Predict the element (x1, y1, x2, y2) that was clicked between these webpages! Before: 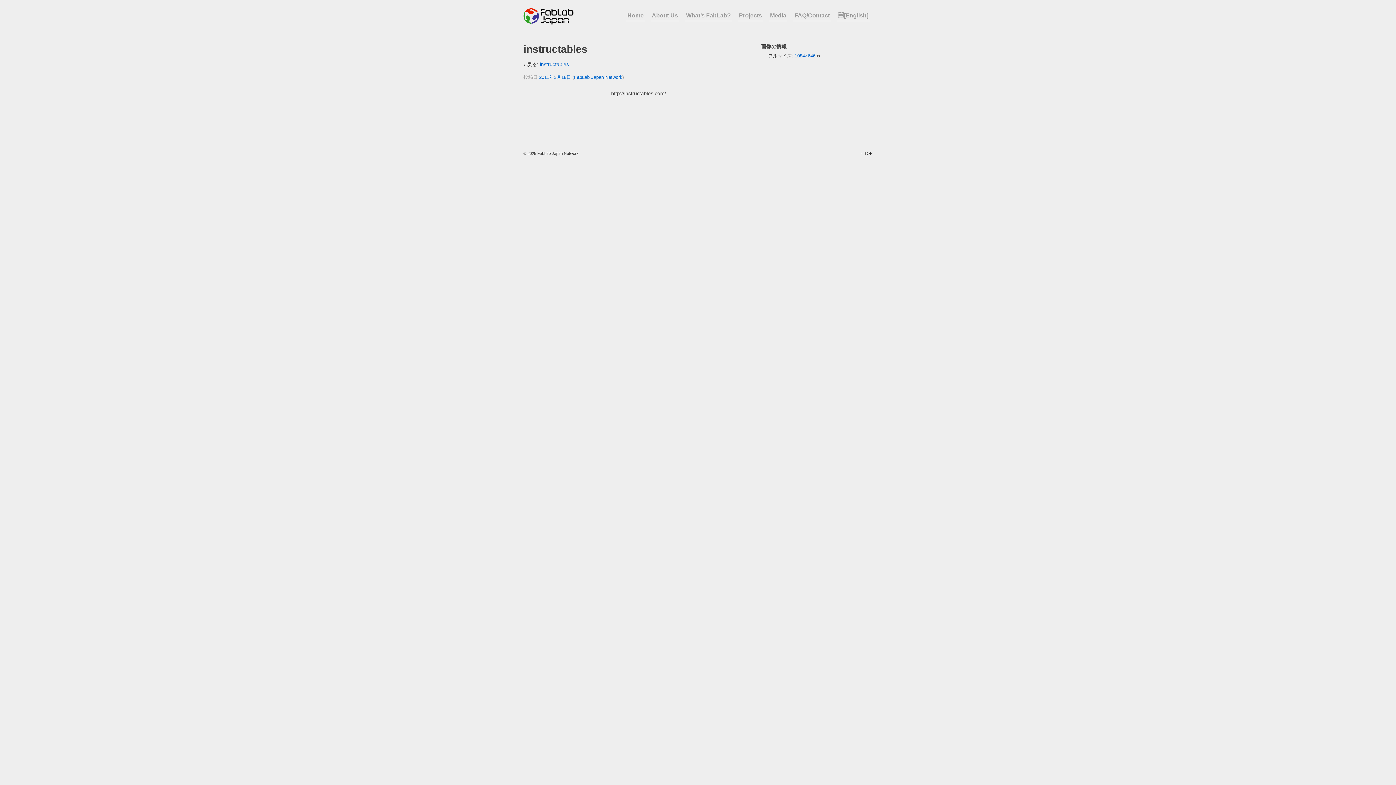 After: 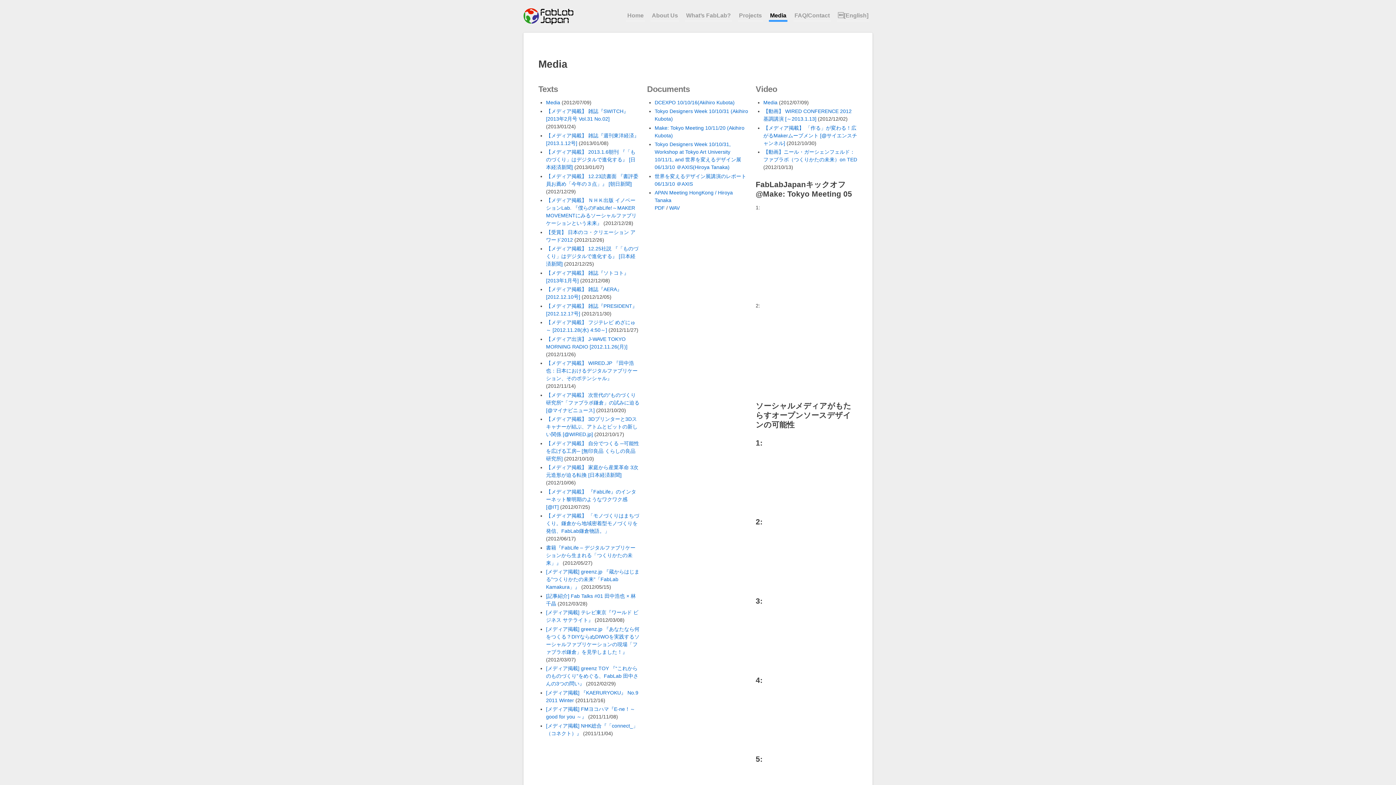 Action: bbox: (769, 10, 787, 21) label: Media